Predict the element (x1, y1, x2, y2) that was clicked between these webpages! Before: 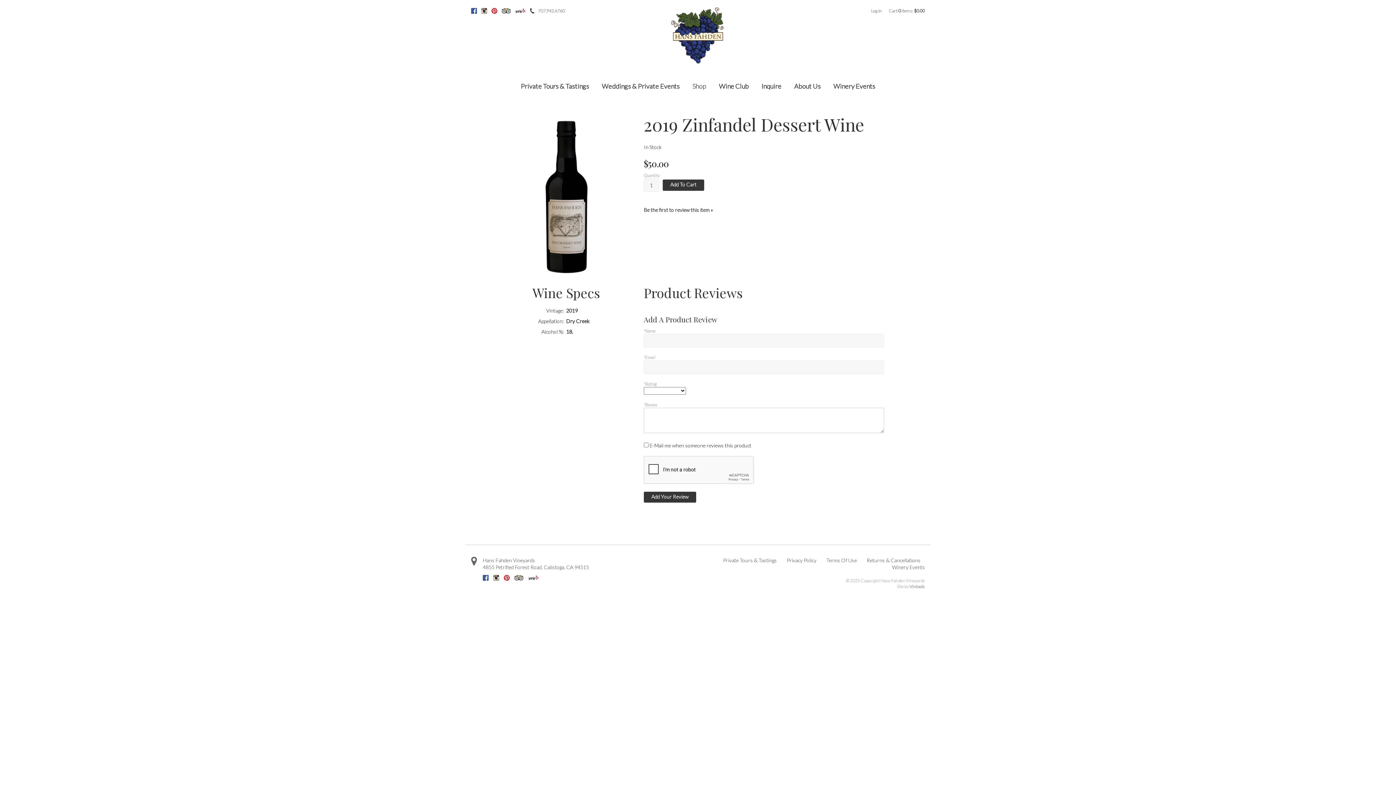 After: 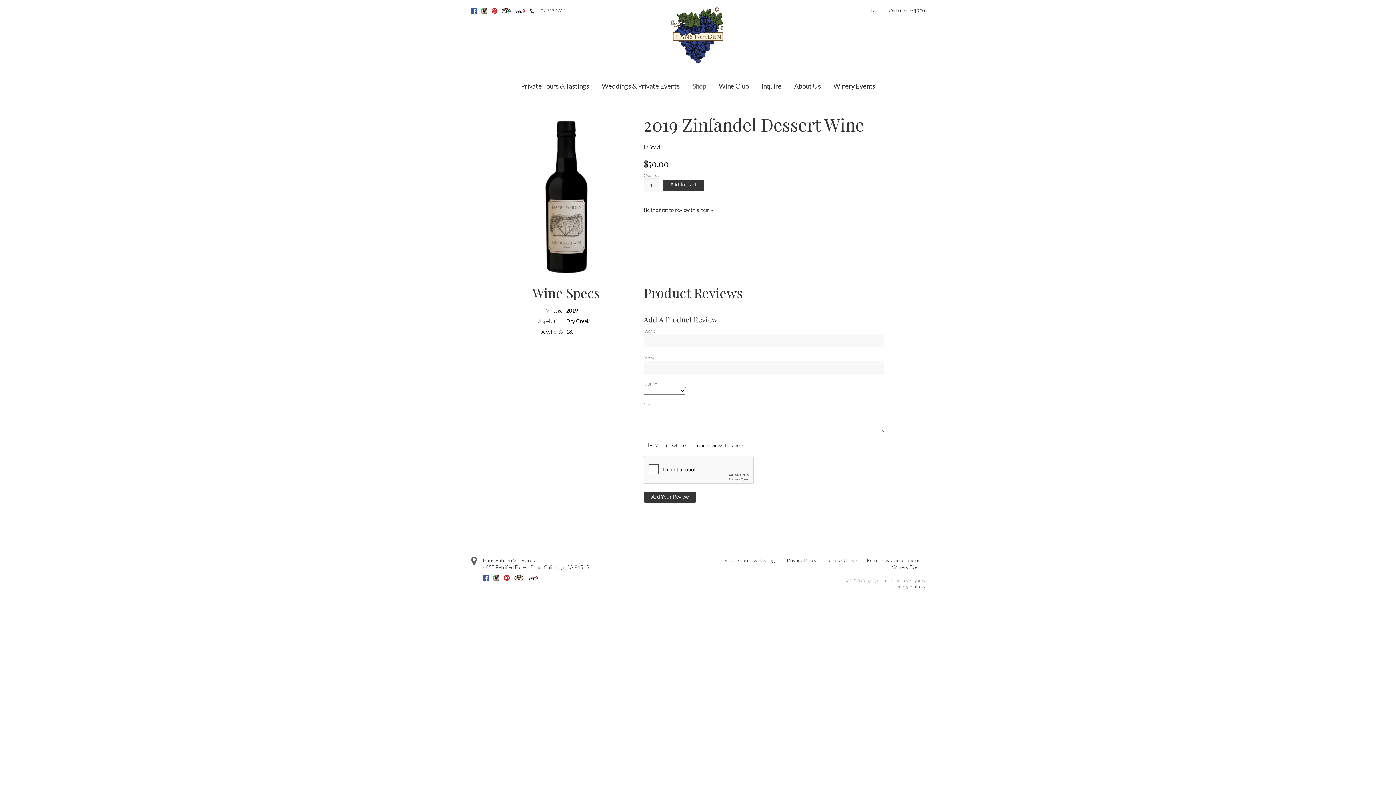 Action: label: Facebook bbox: (471, 8, 477, 13)